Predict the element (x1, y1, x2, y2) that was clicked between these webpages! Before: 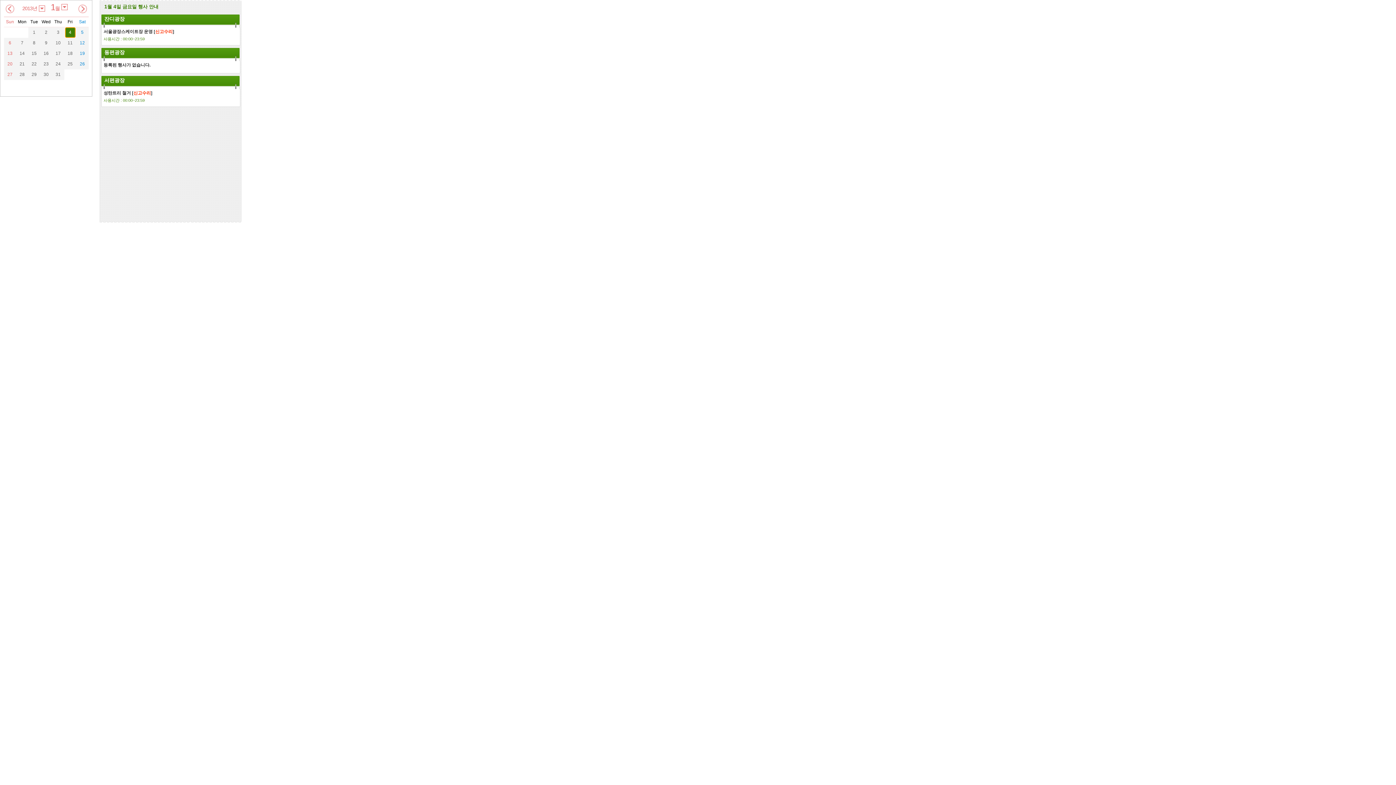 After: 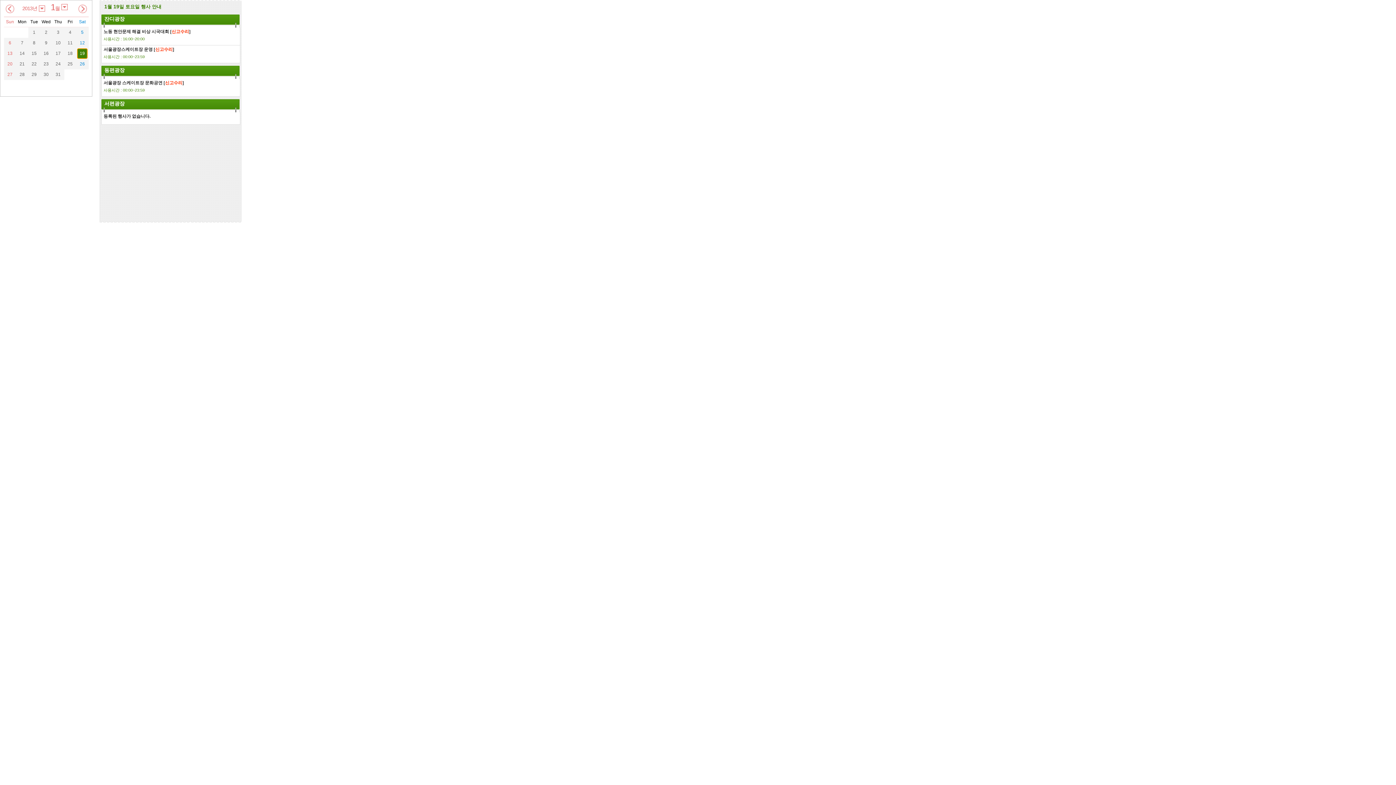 Action: label: 19 bbox: (77, 49, 86, 58)